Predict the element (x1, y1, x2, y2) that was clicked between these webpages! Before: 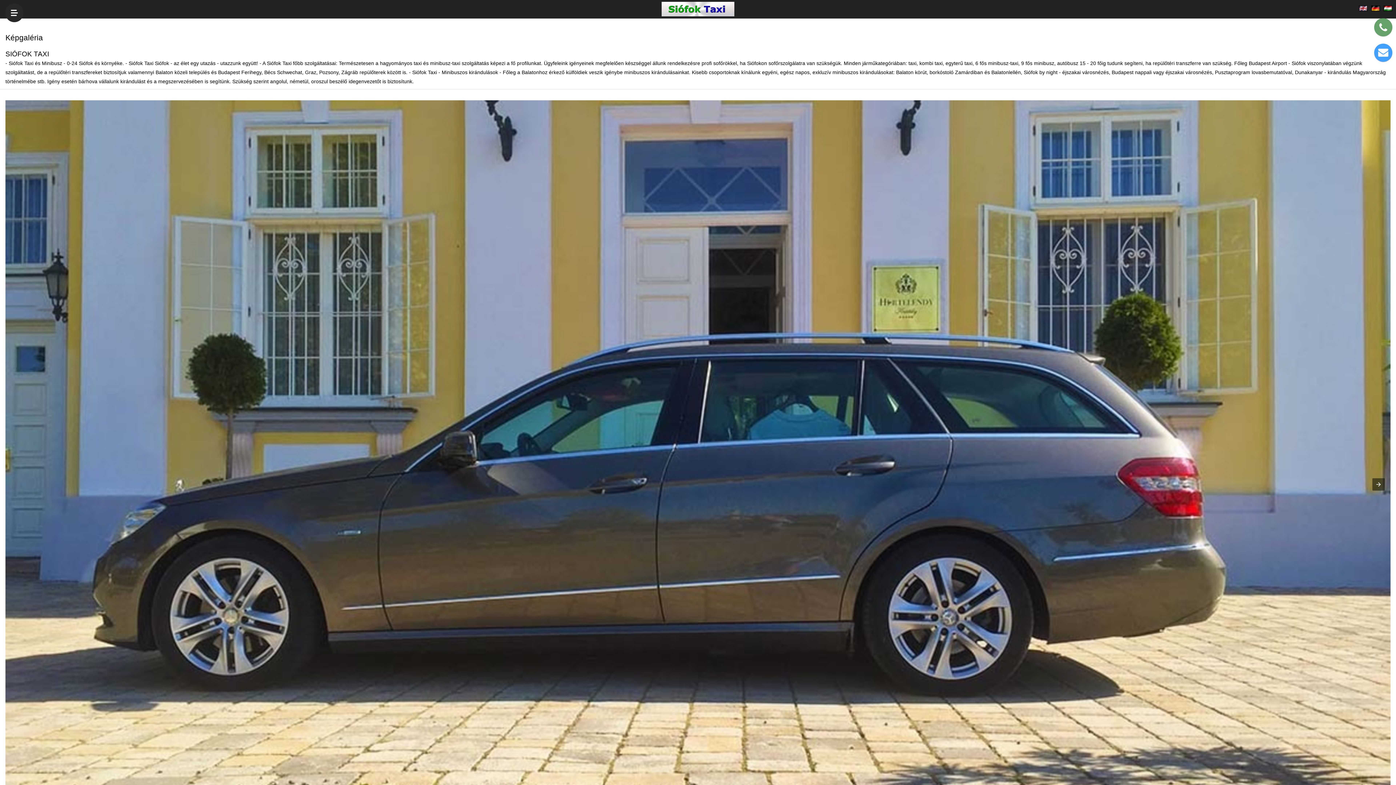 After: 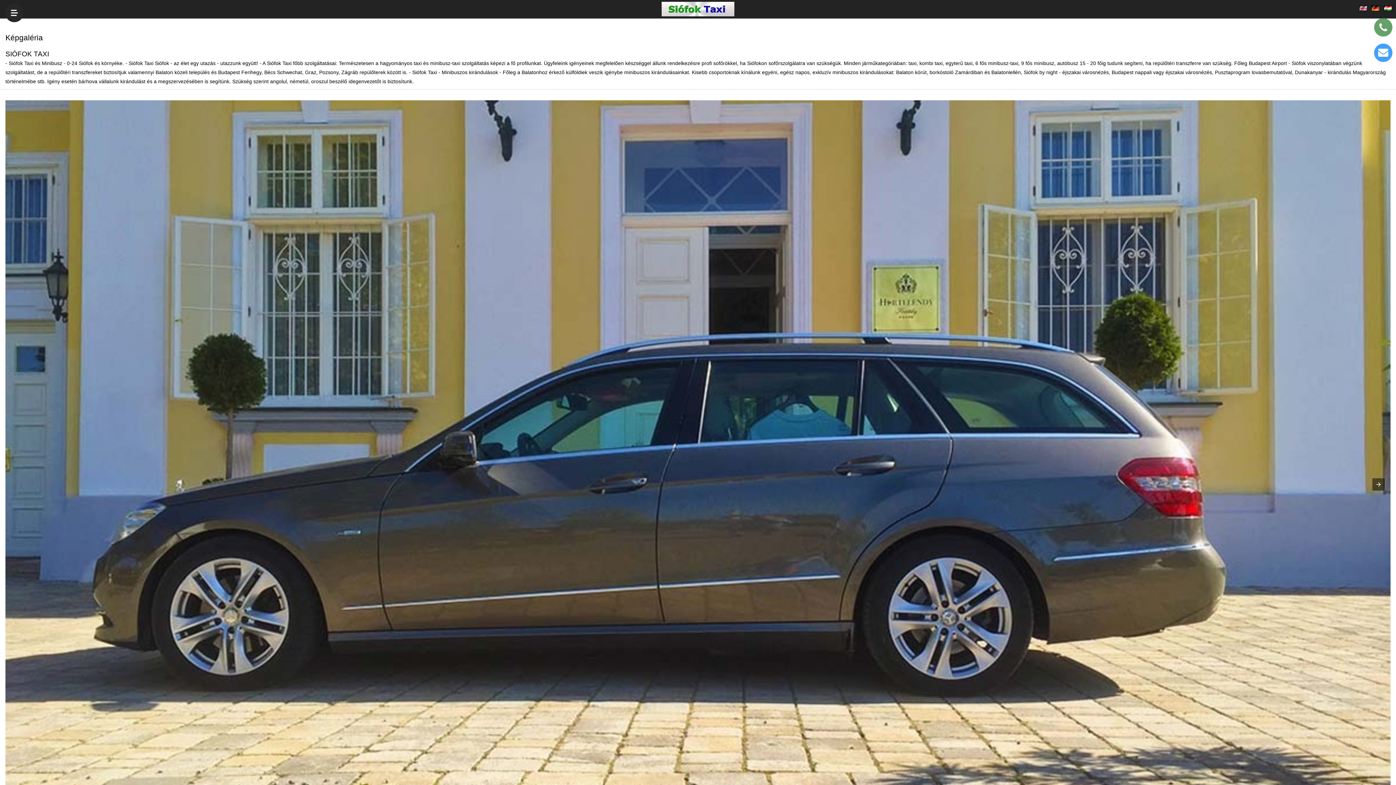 Action: bbox: (1378, 46, 1388, 58)